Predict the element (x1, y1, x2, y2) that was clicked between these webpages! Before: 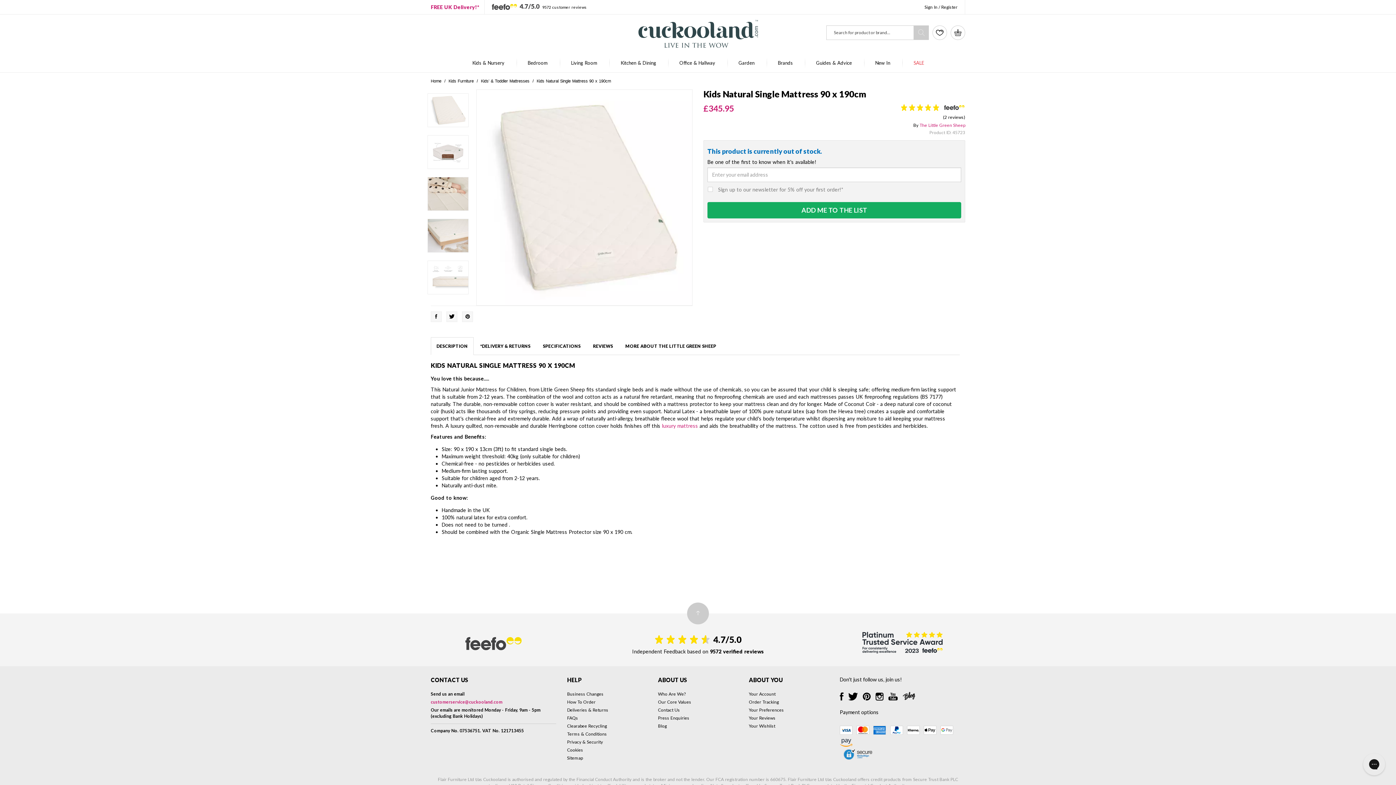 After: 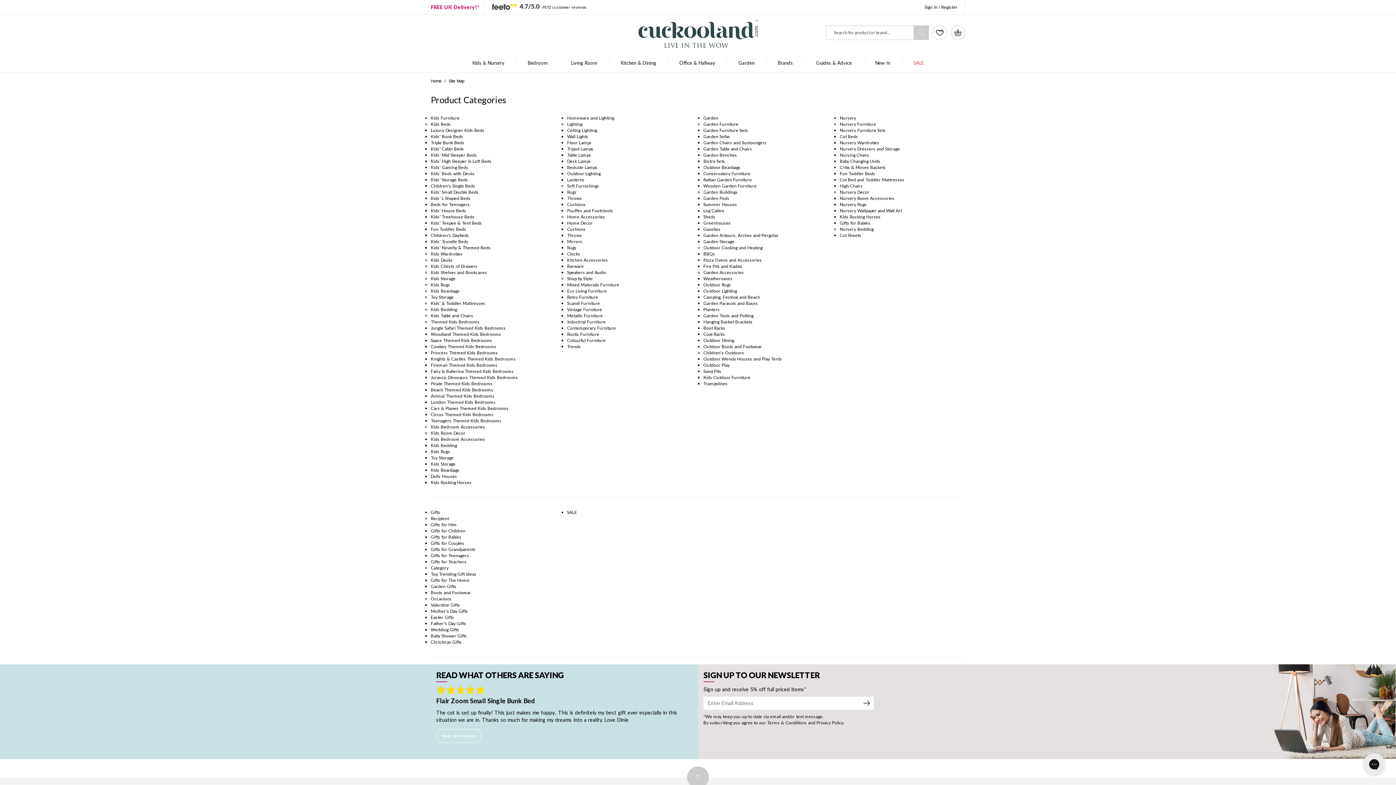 Action: label: Sitemap bbox: (567, 755, 582, 760)